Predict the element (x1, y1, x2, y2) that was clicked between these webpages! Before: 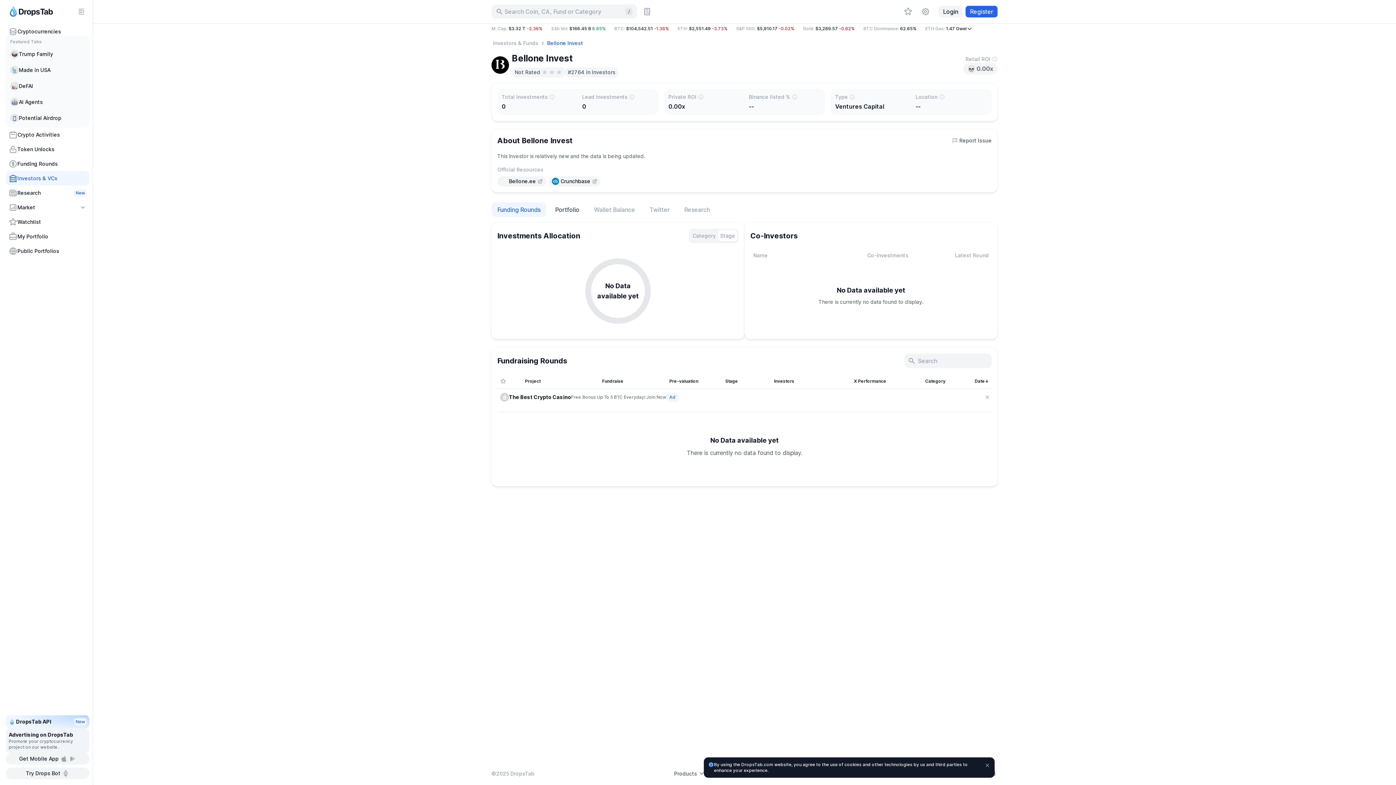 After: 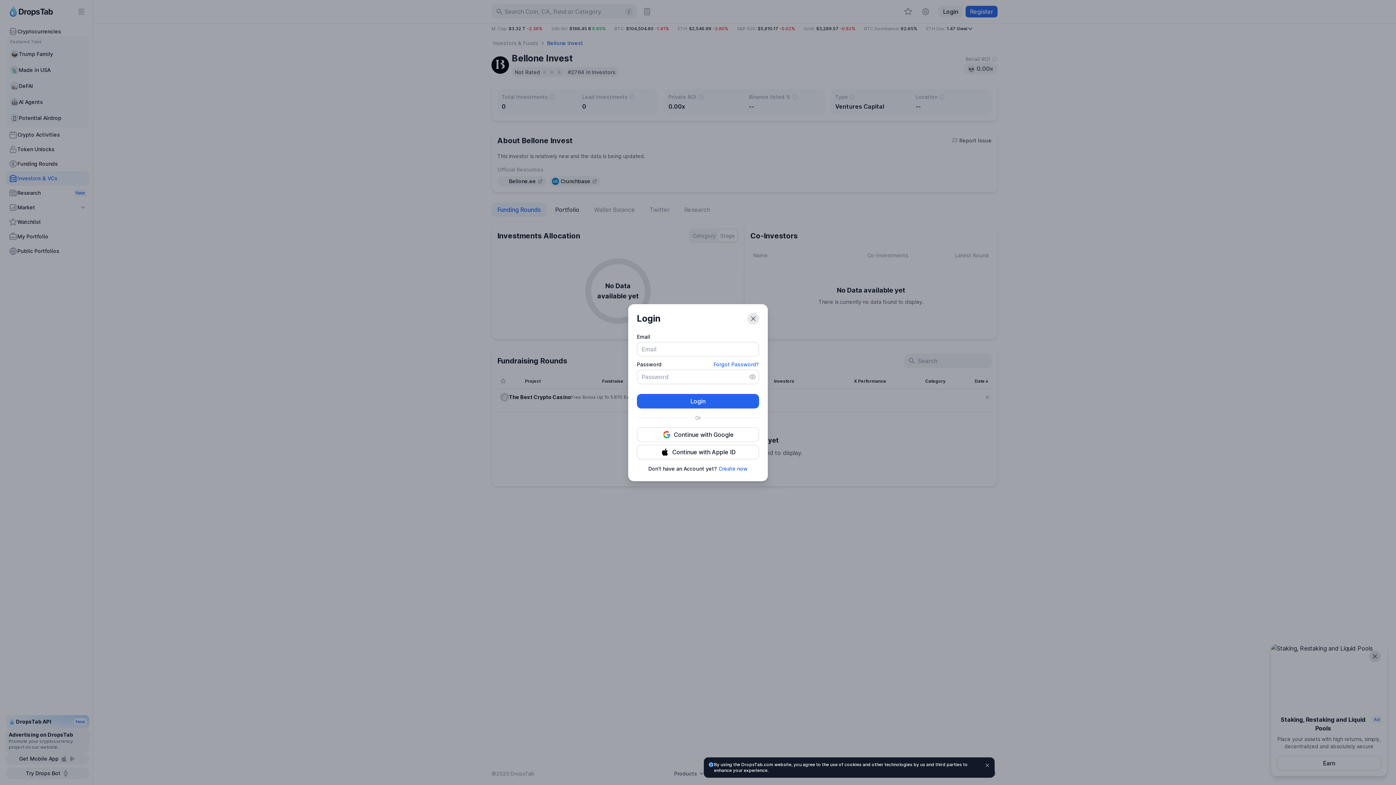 Action: bbox: (938, 5, 962, 17) label: Login